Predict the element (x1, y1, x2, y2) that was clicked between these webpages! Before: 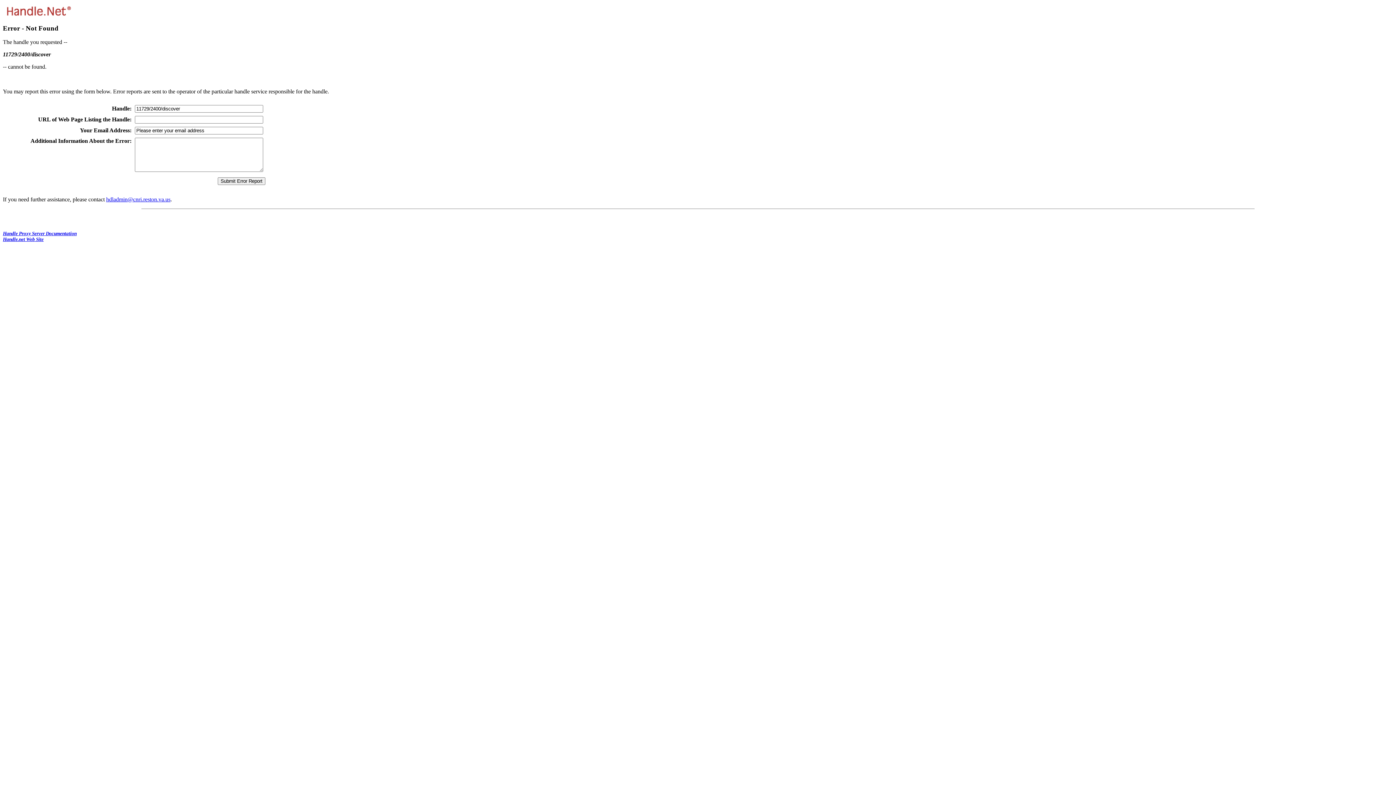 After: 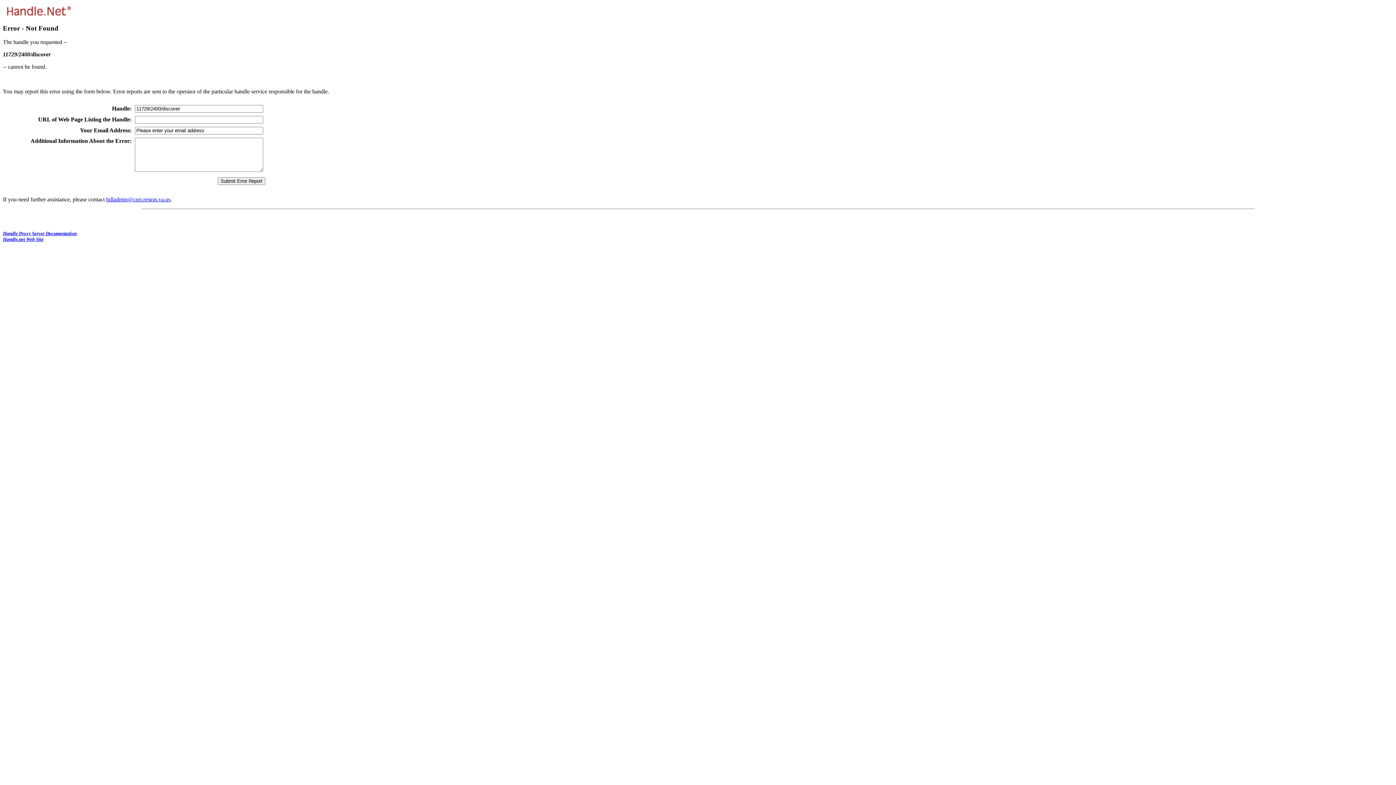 Action: bbox: (106, 196, 170, 202) label: hdladmin@cnri.reston.va.us